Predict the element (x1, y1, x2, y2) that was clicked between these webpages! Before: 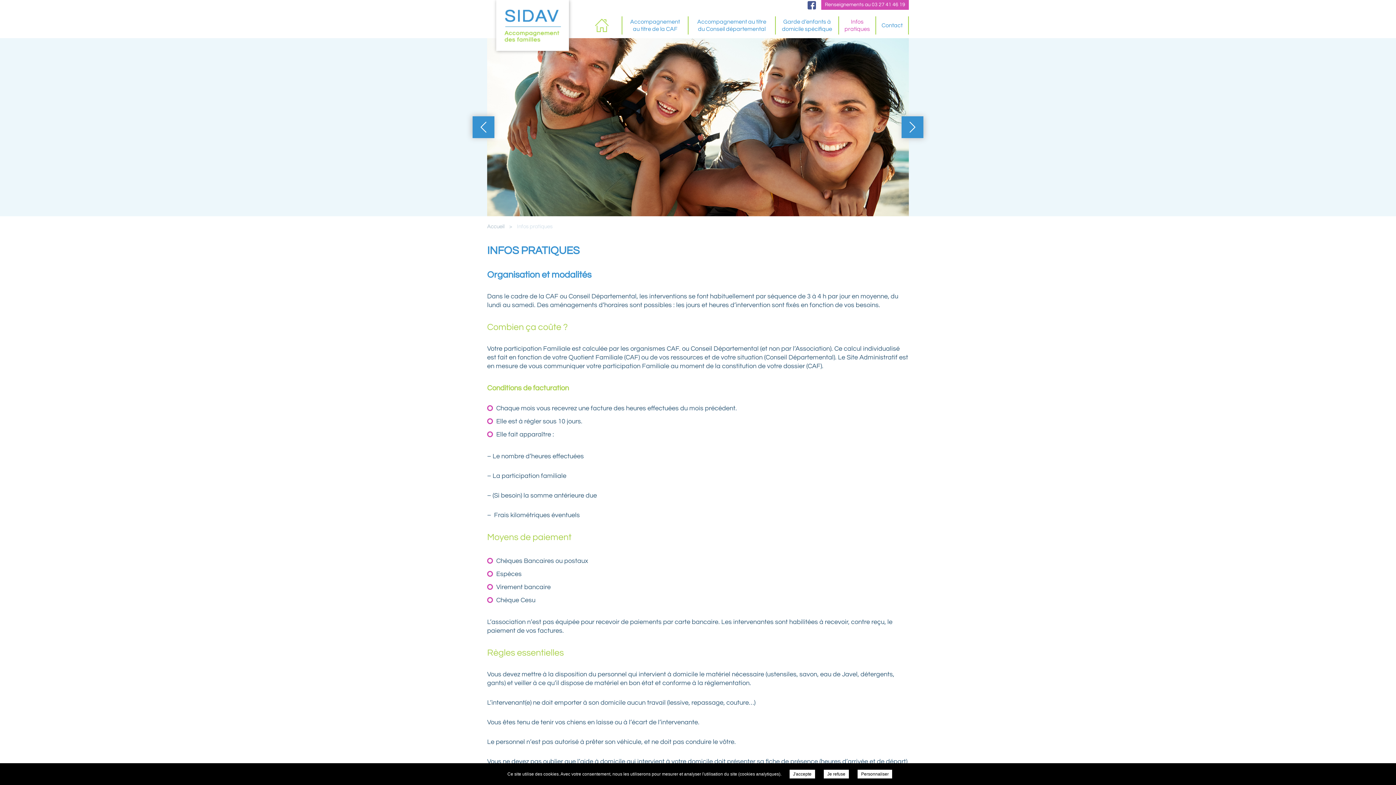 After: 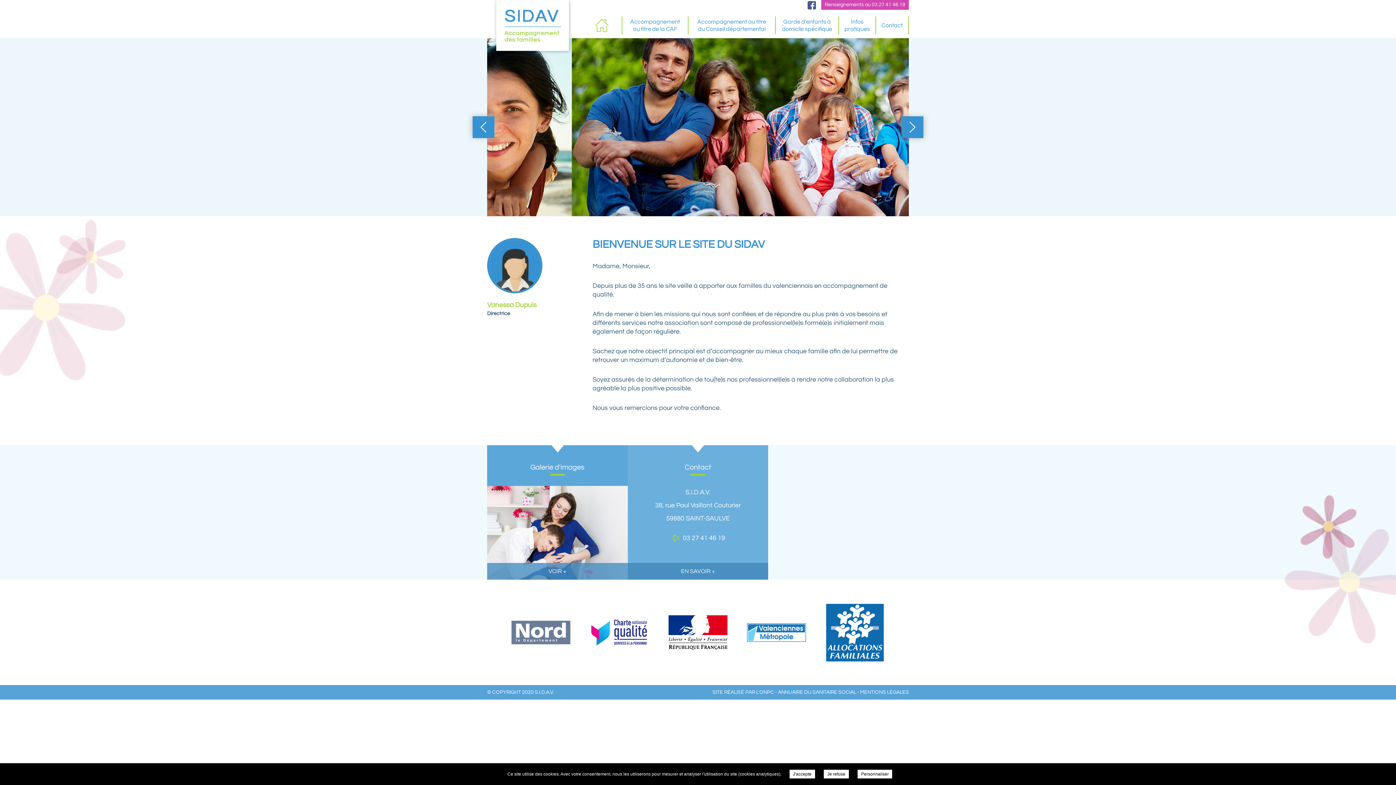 Action: label: Accueil bbox: (487, 224, 504, 229)